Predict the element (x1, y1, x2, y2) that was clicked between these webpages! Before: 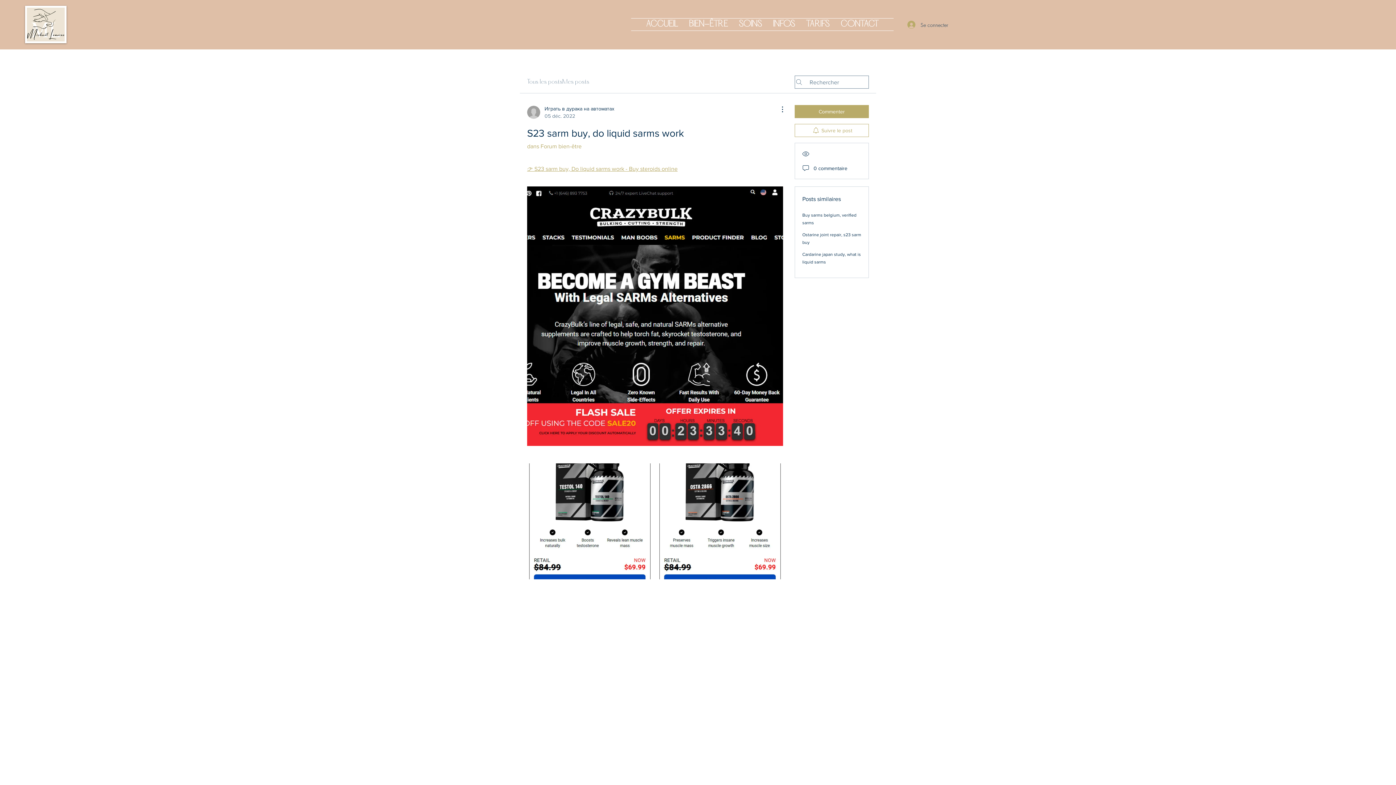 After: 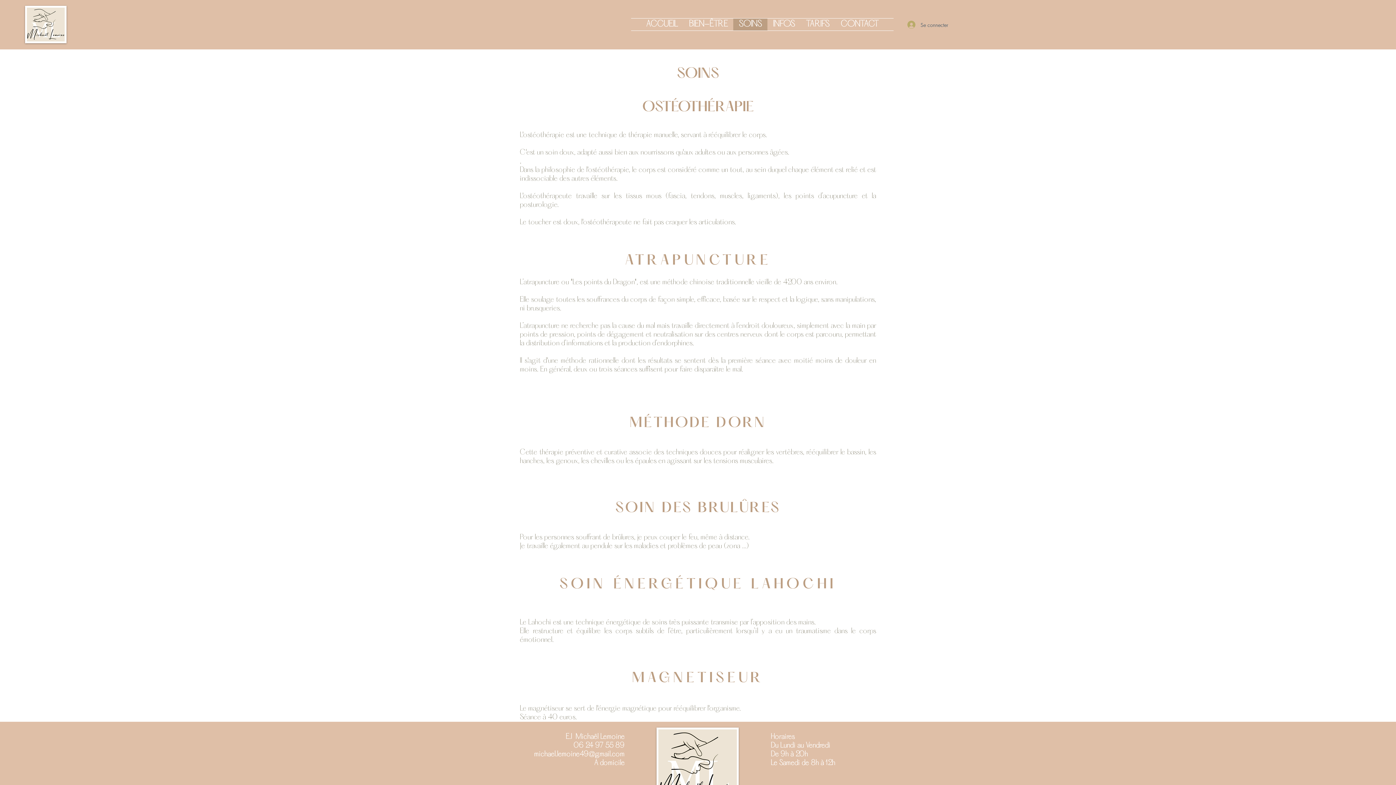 Action: bbox: (733, 18, 767, 30) label: SOINS